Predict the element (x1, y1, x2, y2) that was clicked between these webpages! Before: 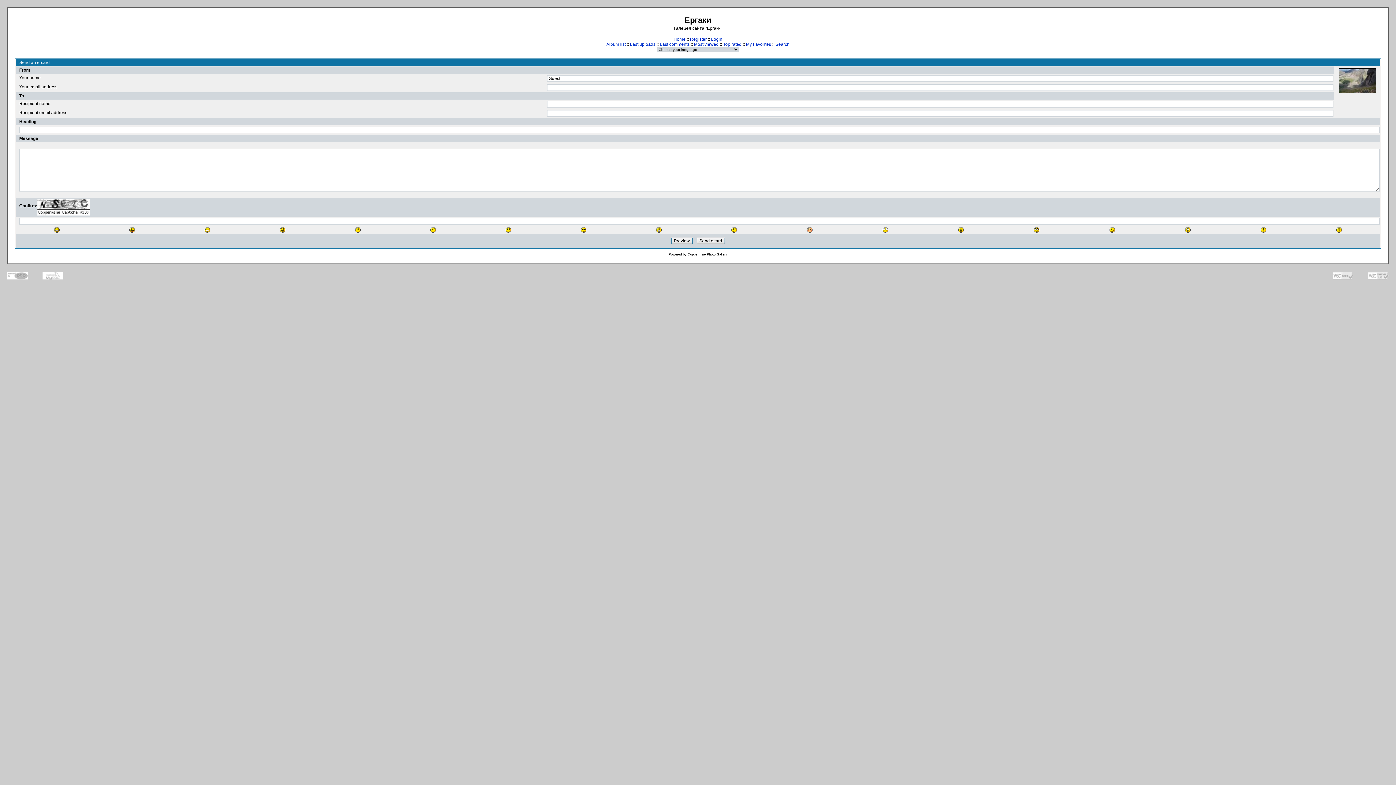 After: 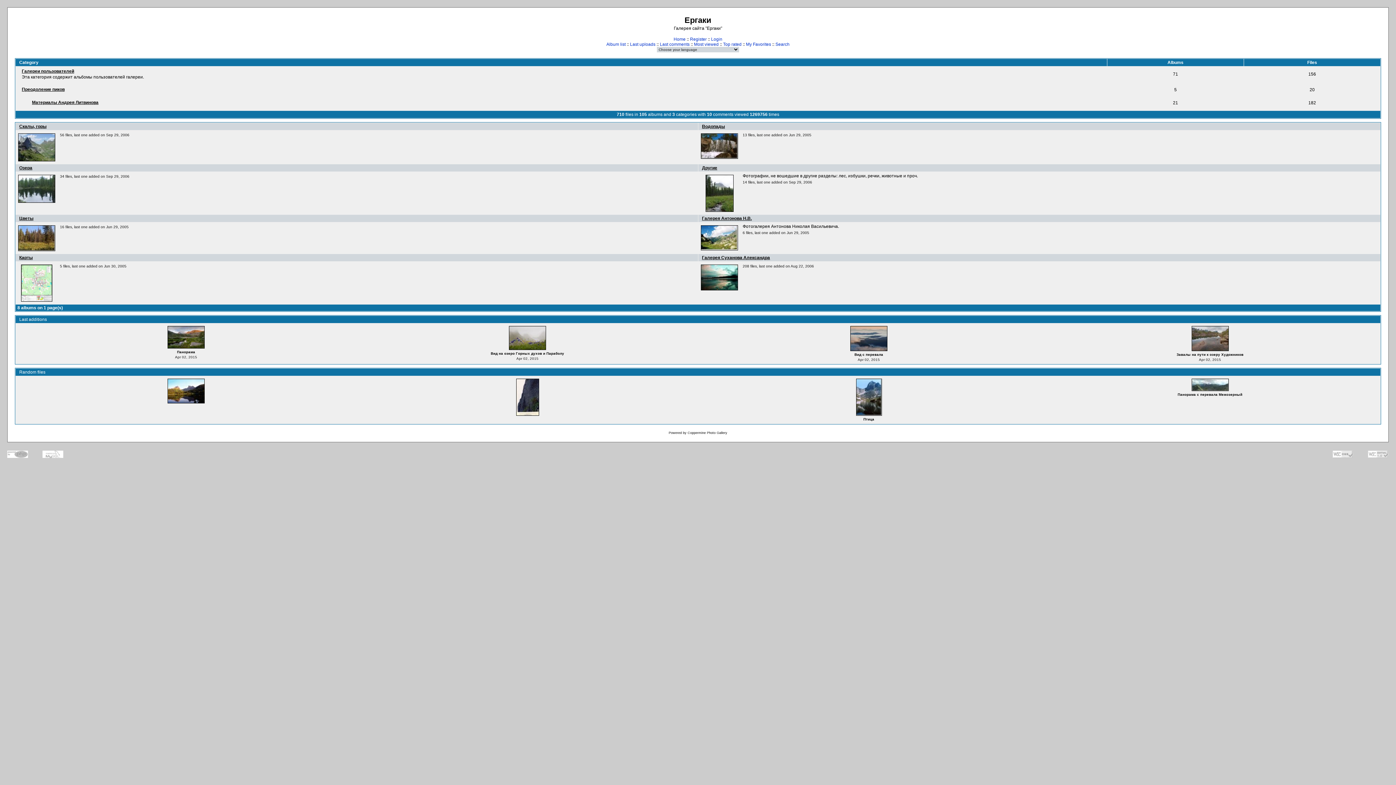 Action: label: Home bbox: (673, 36, 685, 41)